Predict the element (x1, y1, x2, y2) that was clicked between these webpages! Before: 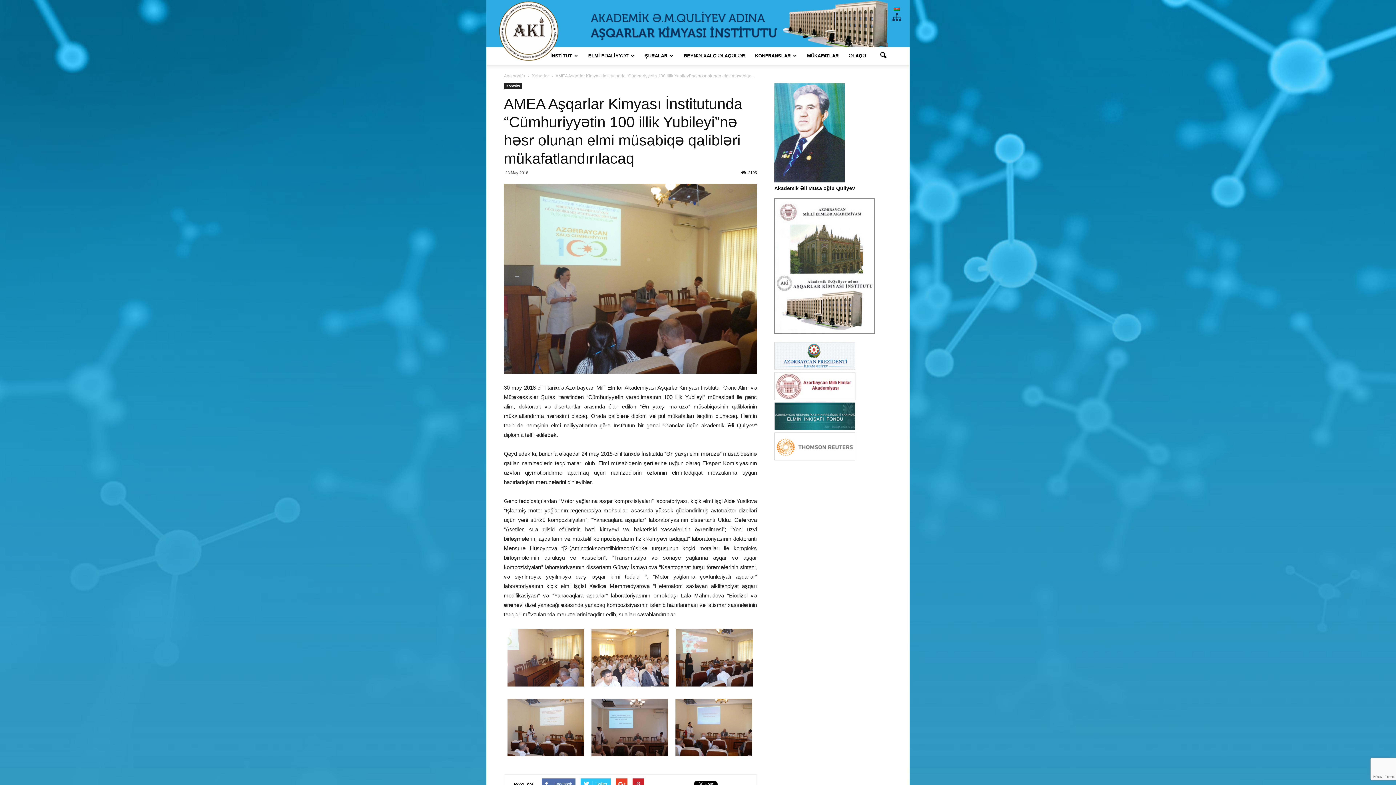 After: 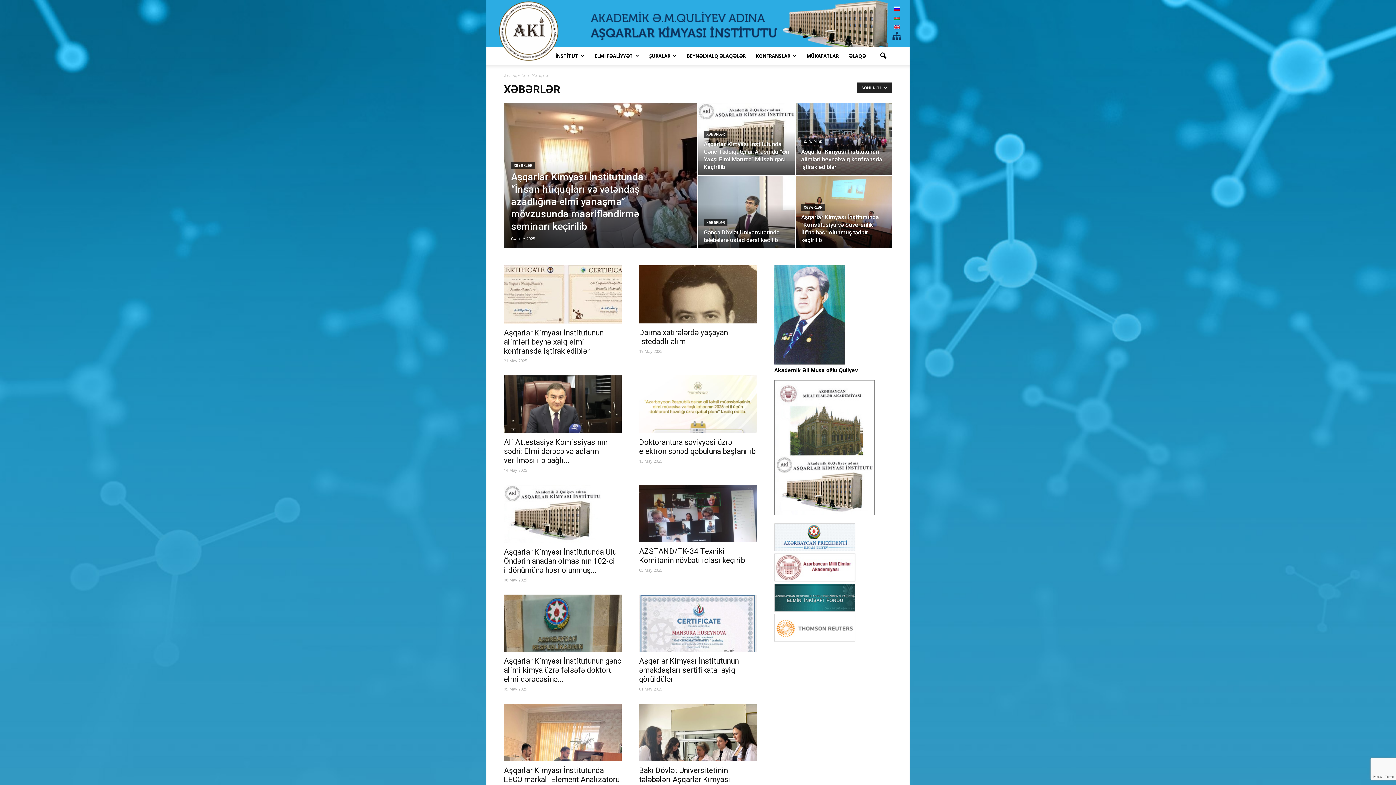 Action: label: Xəbərlər  bbox: (532, 73, 550, 78)